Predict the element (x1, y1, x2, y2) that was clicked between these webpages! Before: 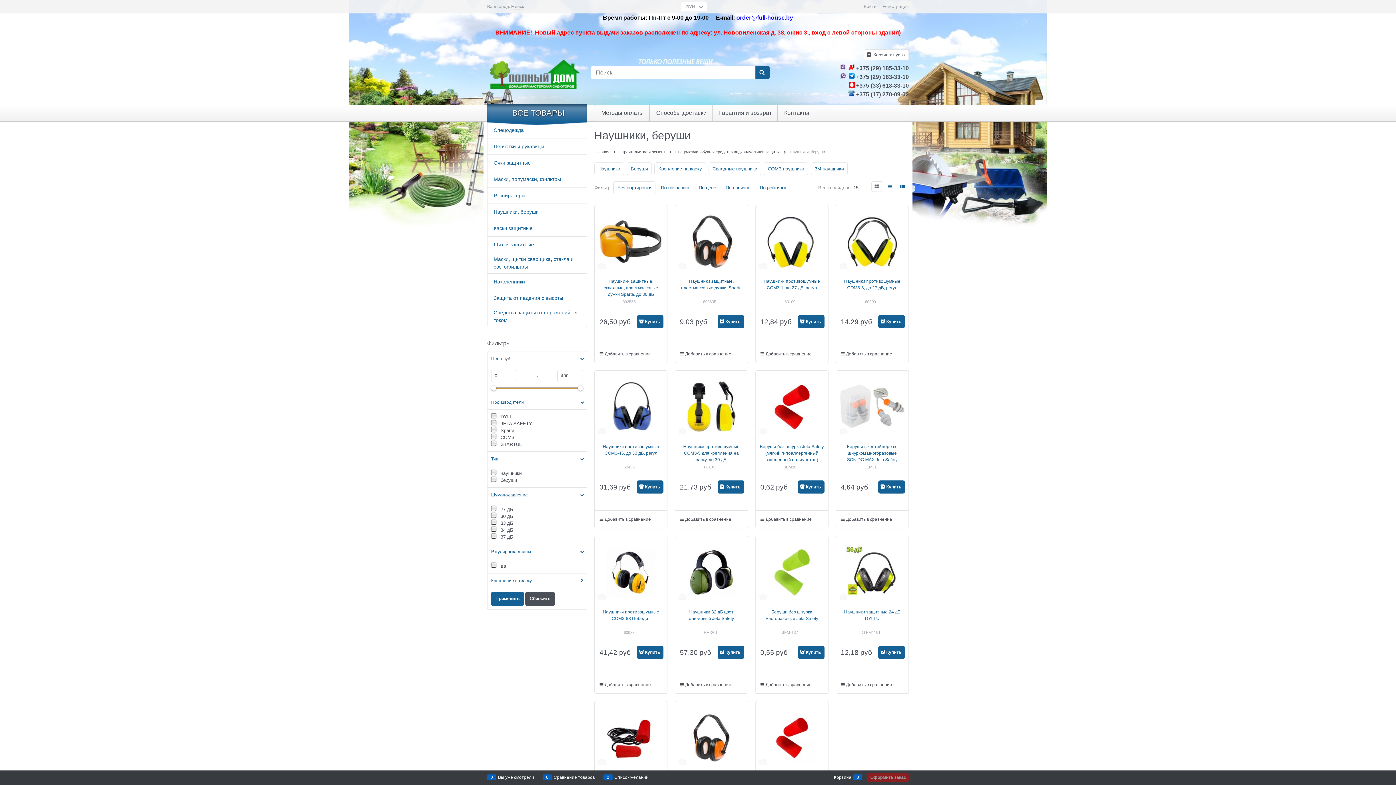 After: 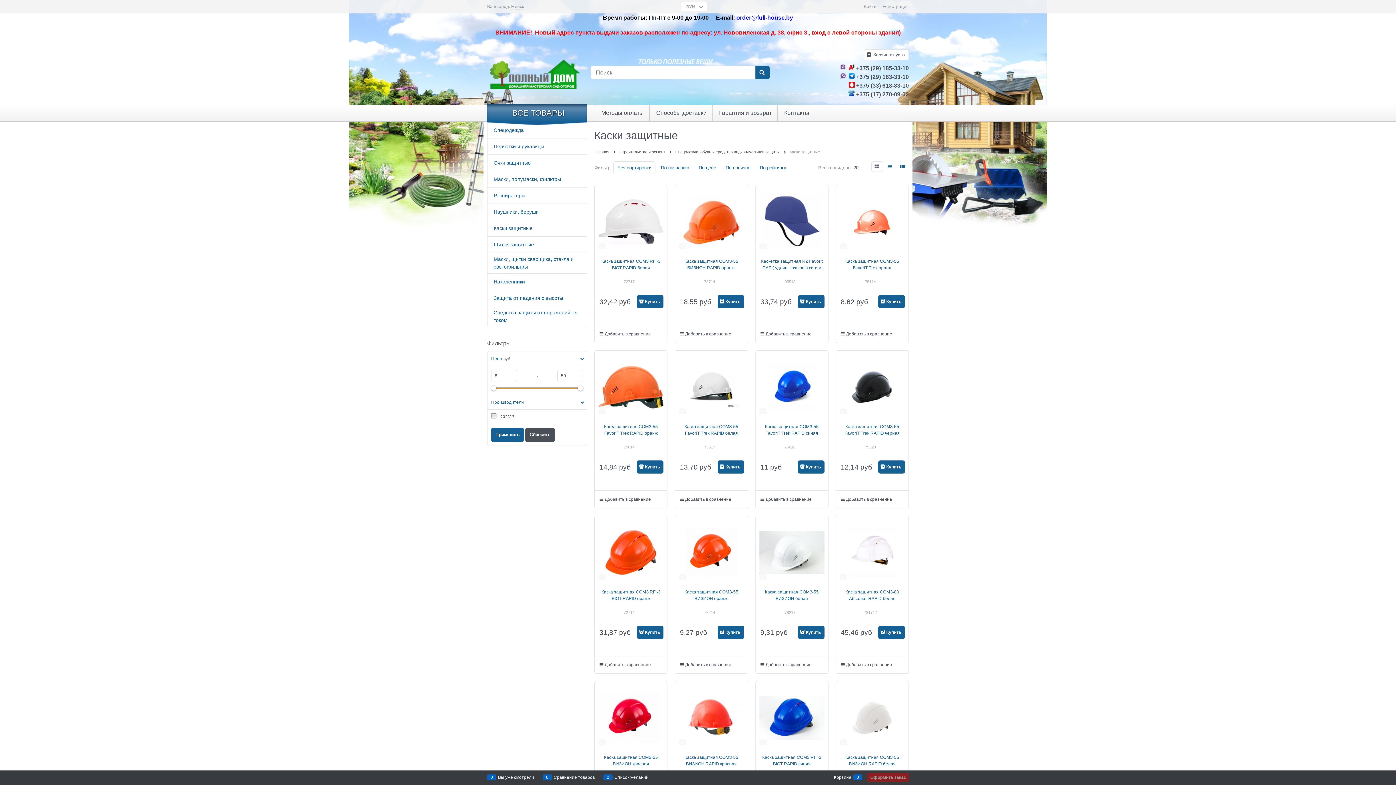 Action: label:  Каски защитные bbox: (487, 220, 586, 236)